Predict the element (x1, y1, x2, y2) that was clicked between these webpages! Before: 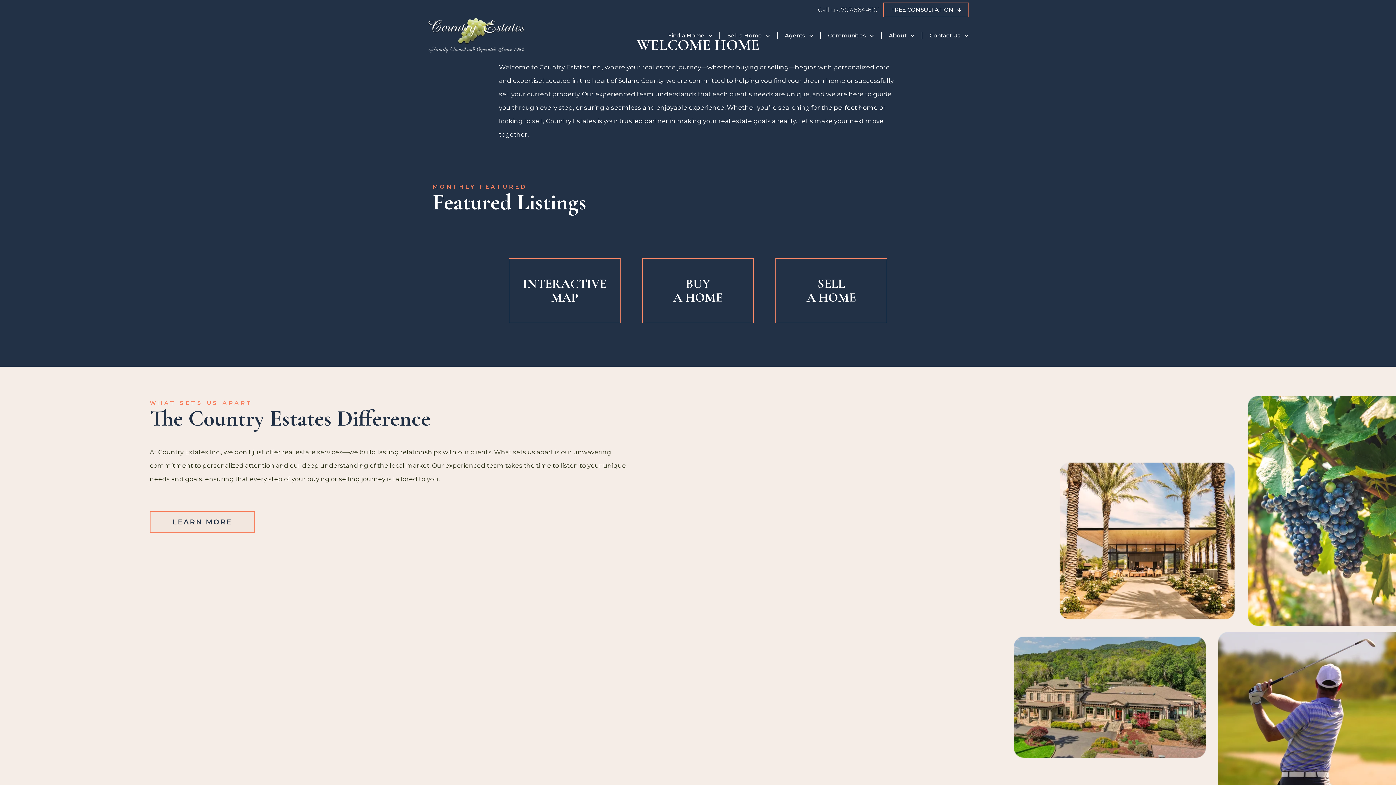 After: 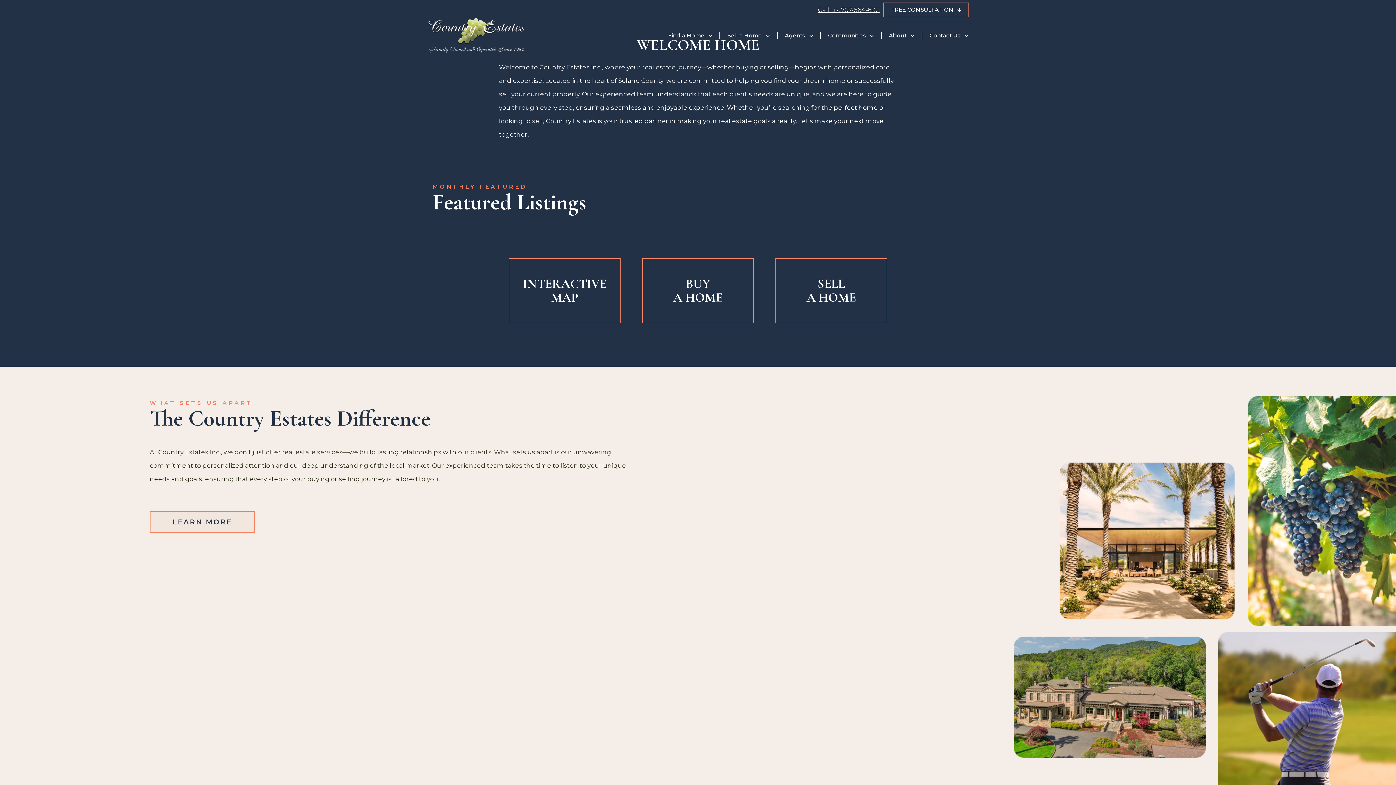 Action: bbox: (818, 6, 880, 13) label: Call us: 707-864-6101